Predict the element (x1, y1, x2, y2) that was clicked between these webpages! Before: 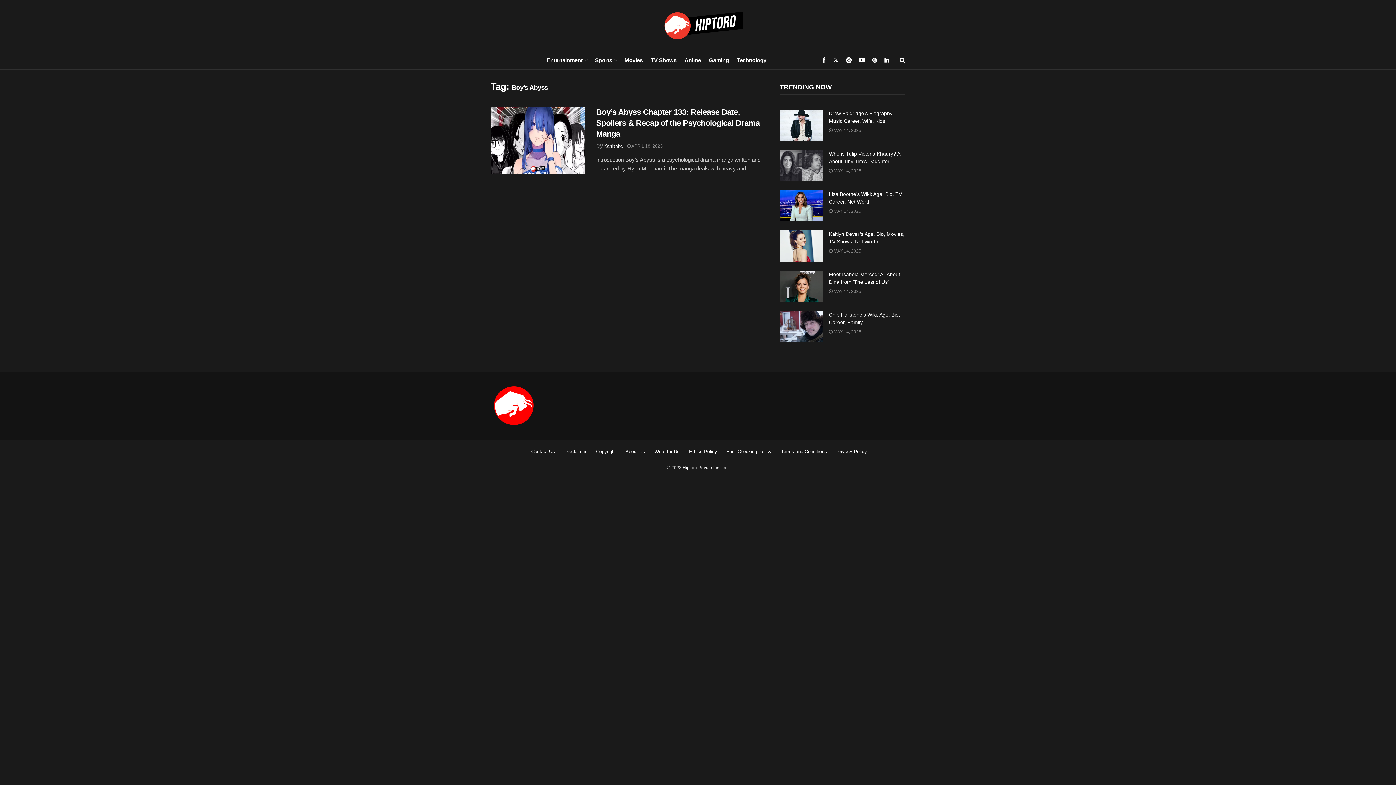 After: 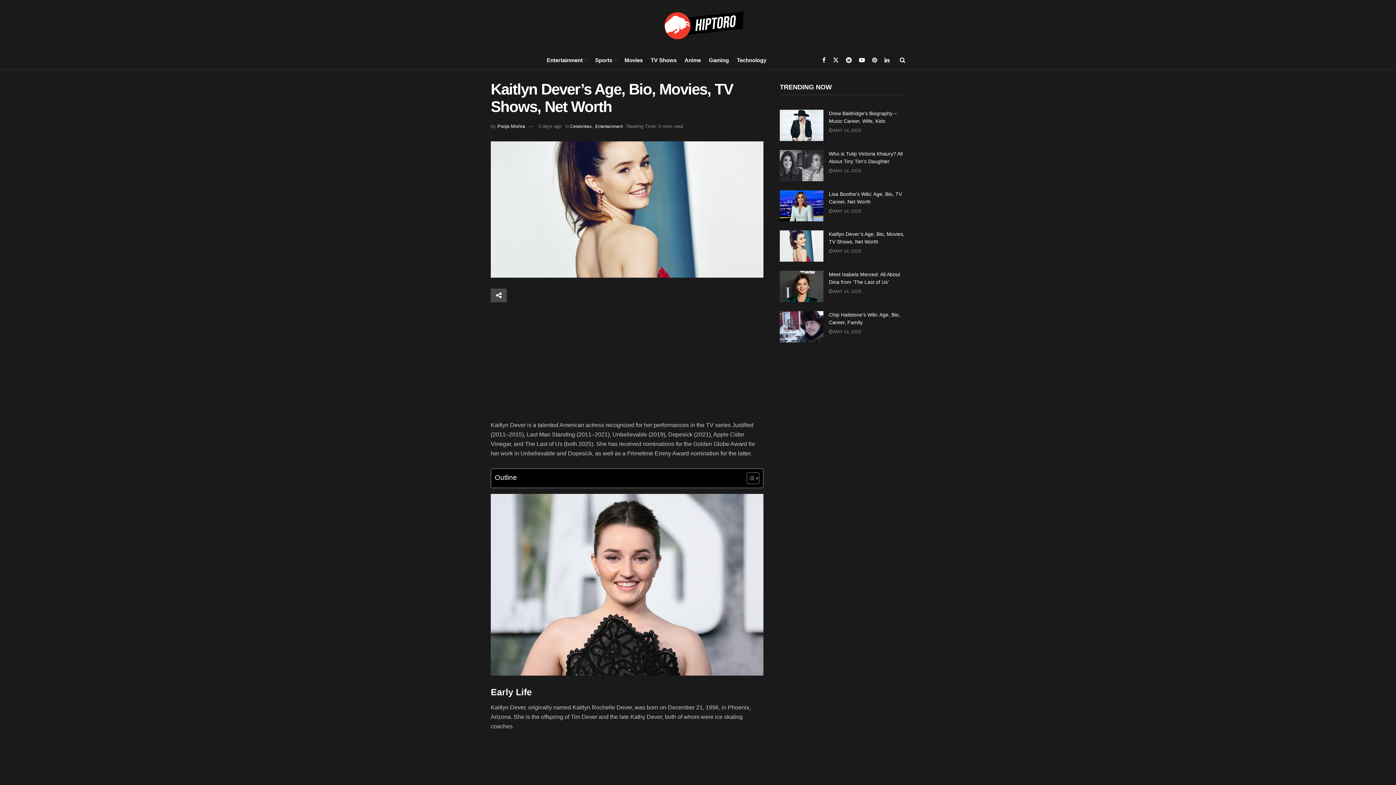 Action: bbox: (780, 230, 823, 261)